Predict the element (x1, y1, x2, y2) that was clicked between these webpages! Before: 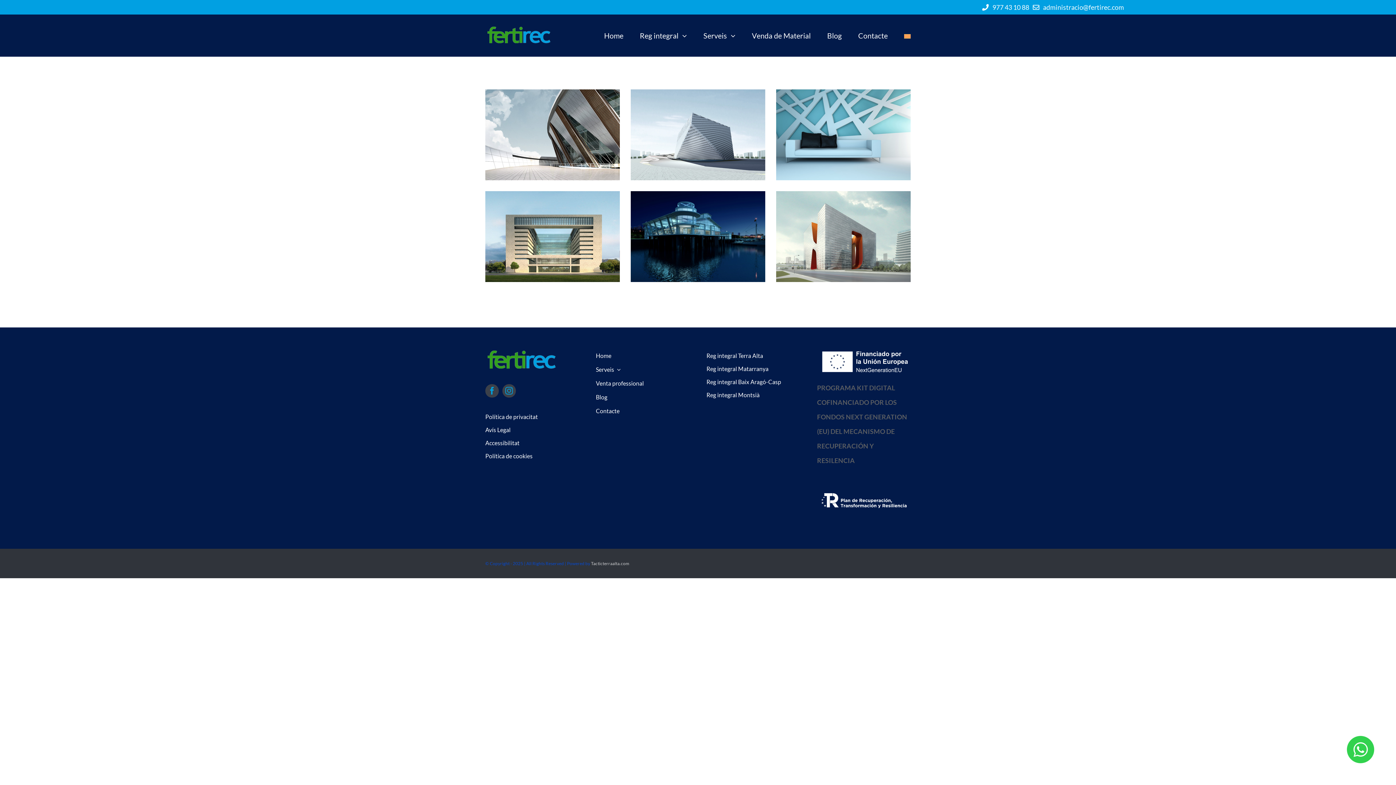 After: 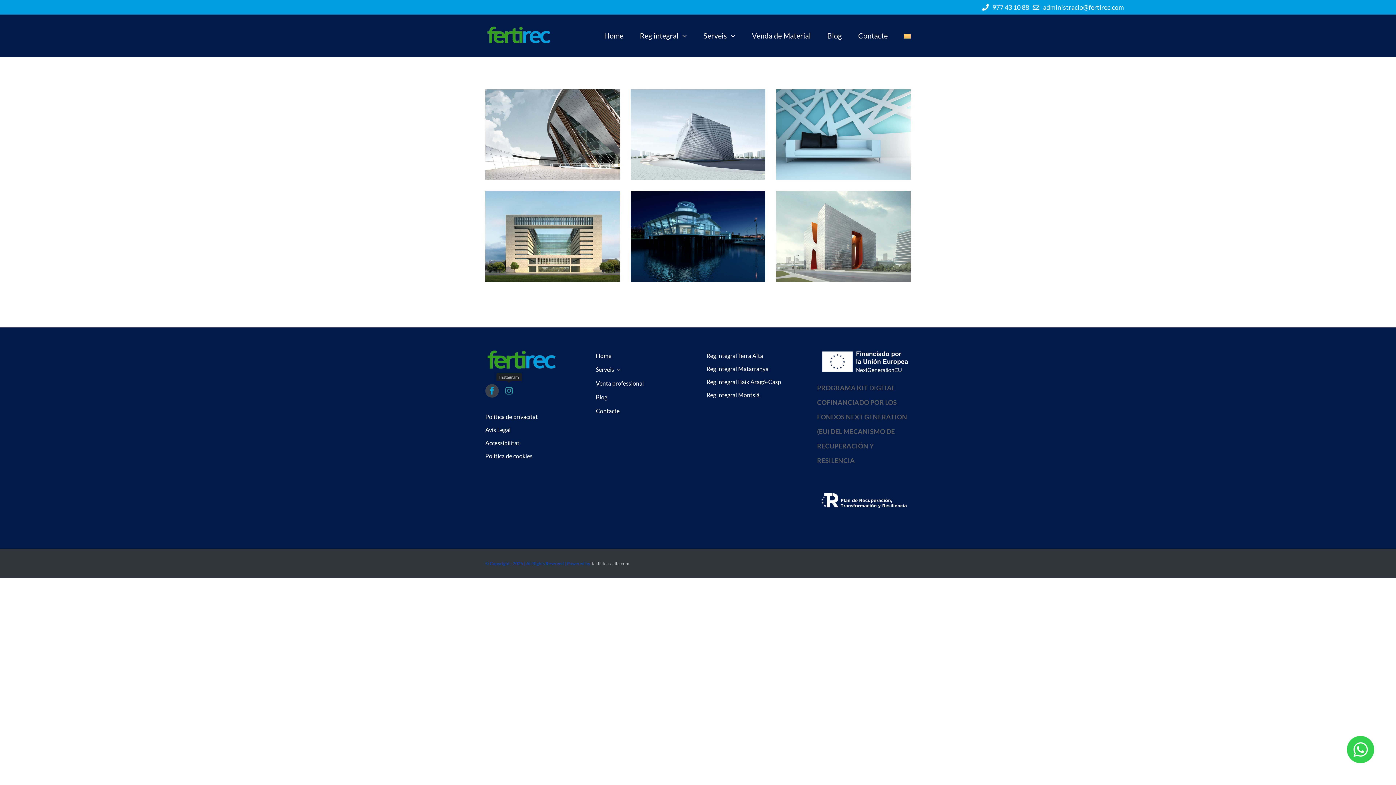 Action: bbox: (502, 384, 515, 397) label: instagram